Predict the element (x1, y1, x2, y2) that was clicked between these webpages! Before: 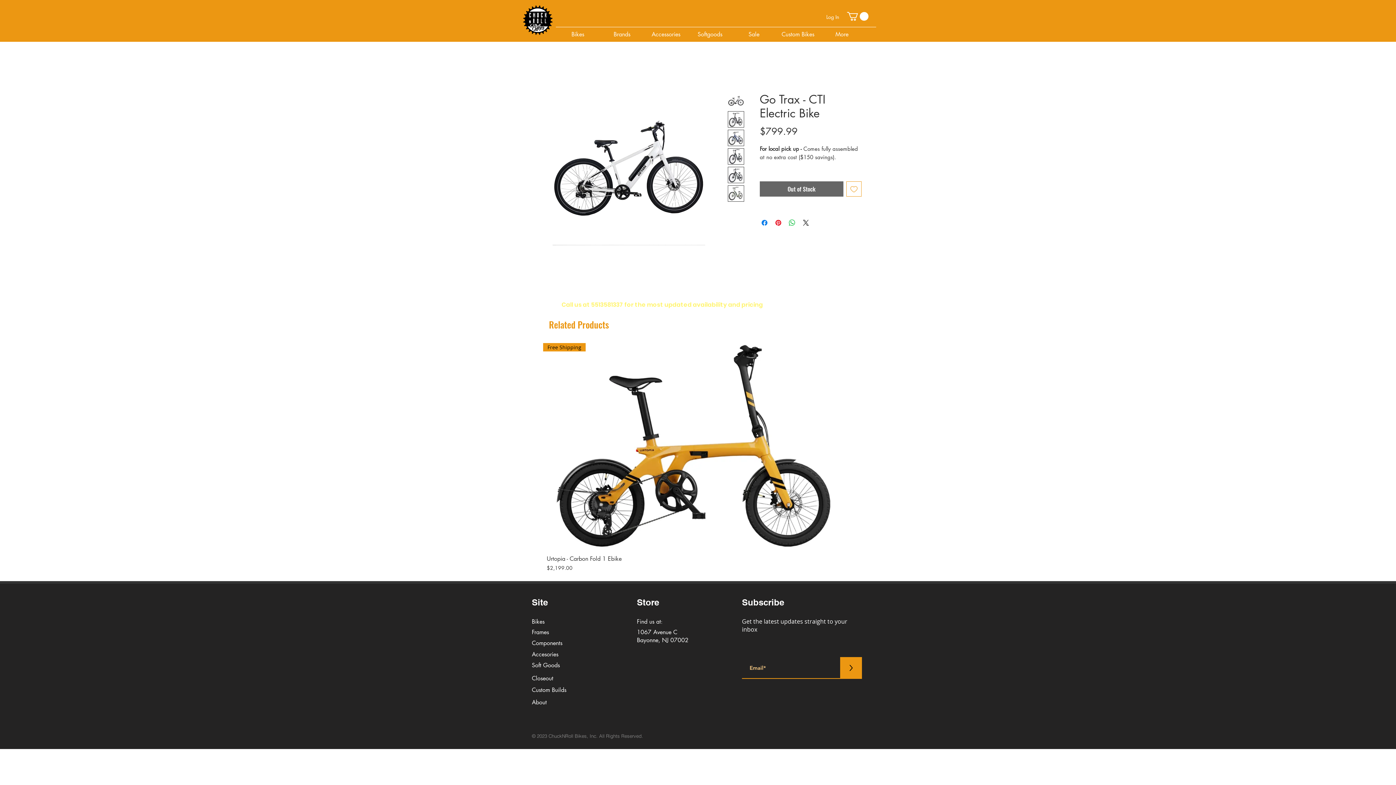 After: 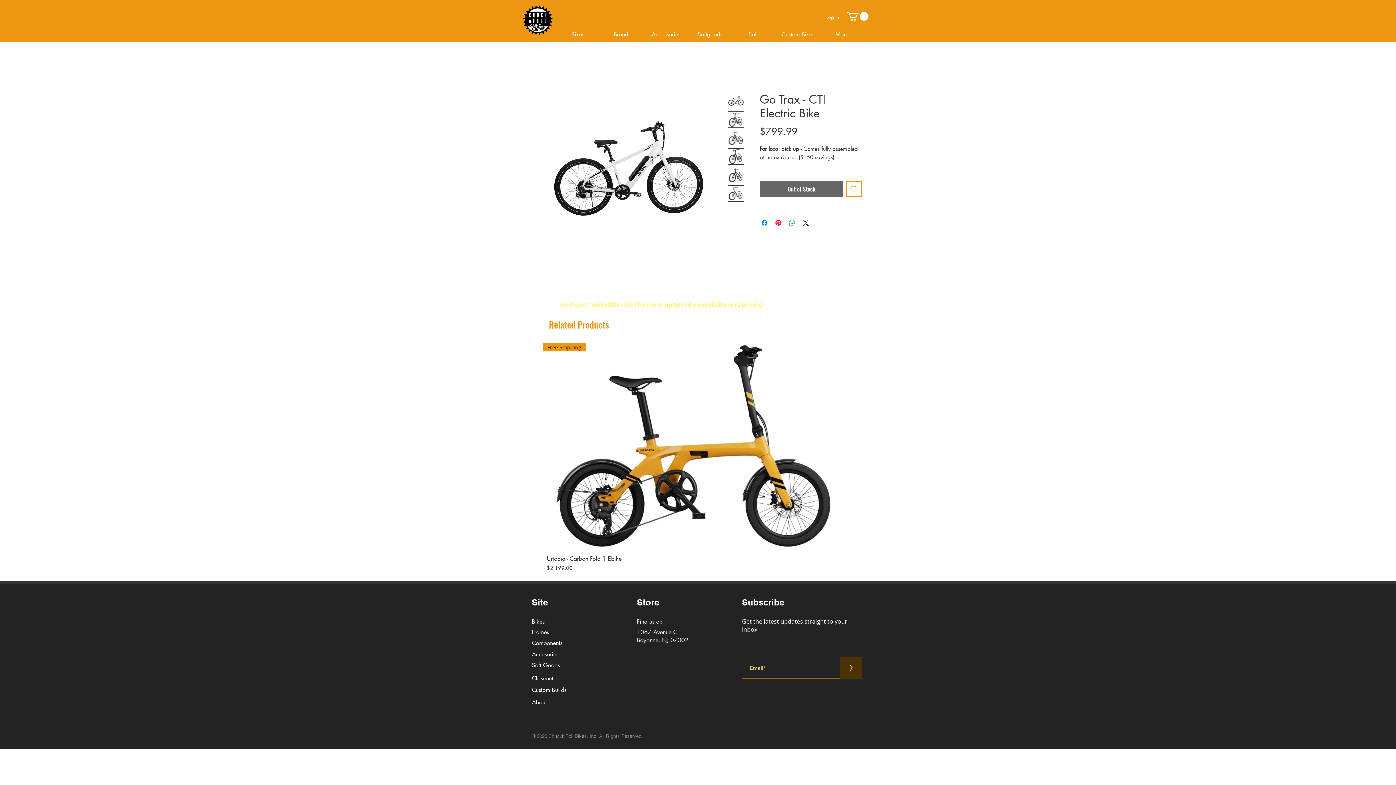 Action: label: > bbox: (840, 657, 862, 679)